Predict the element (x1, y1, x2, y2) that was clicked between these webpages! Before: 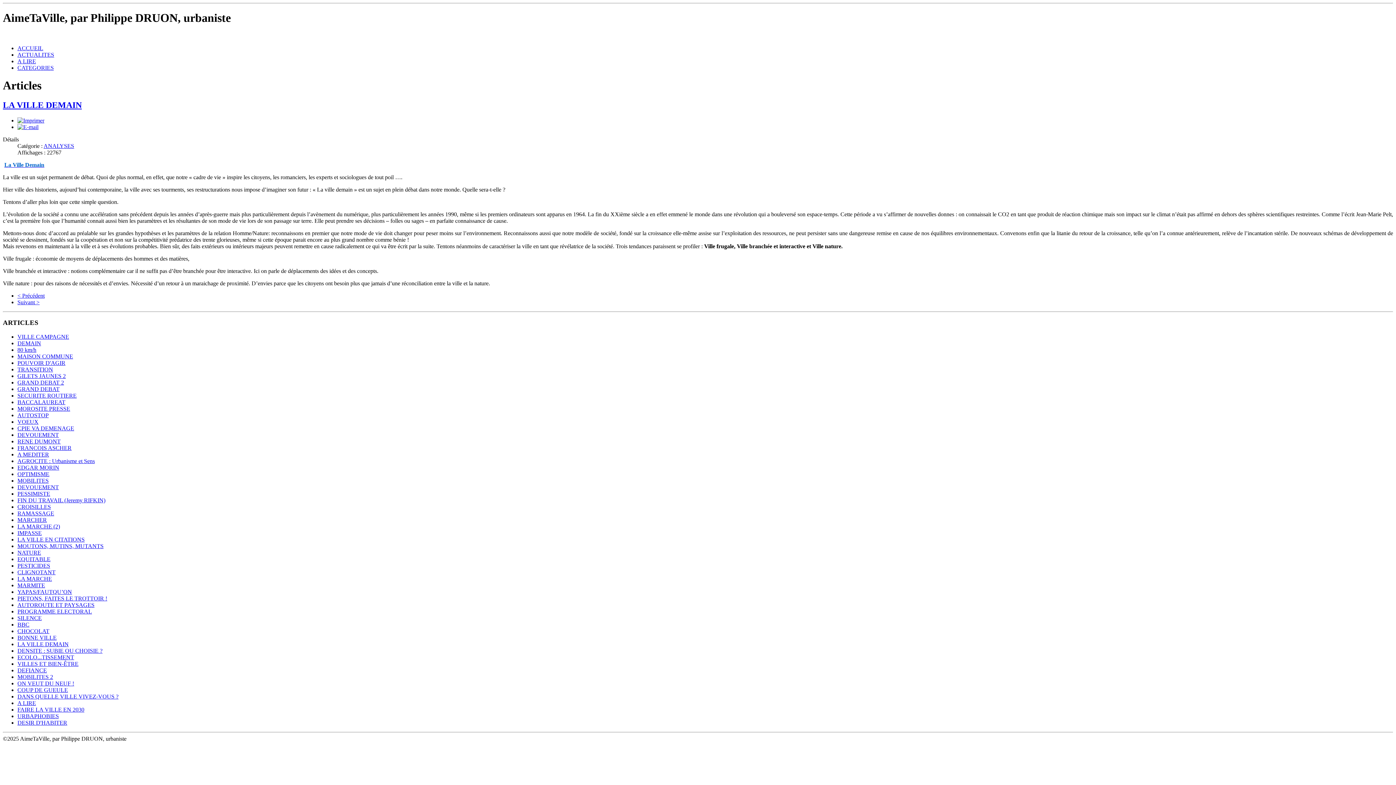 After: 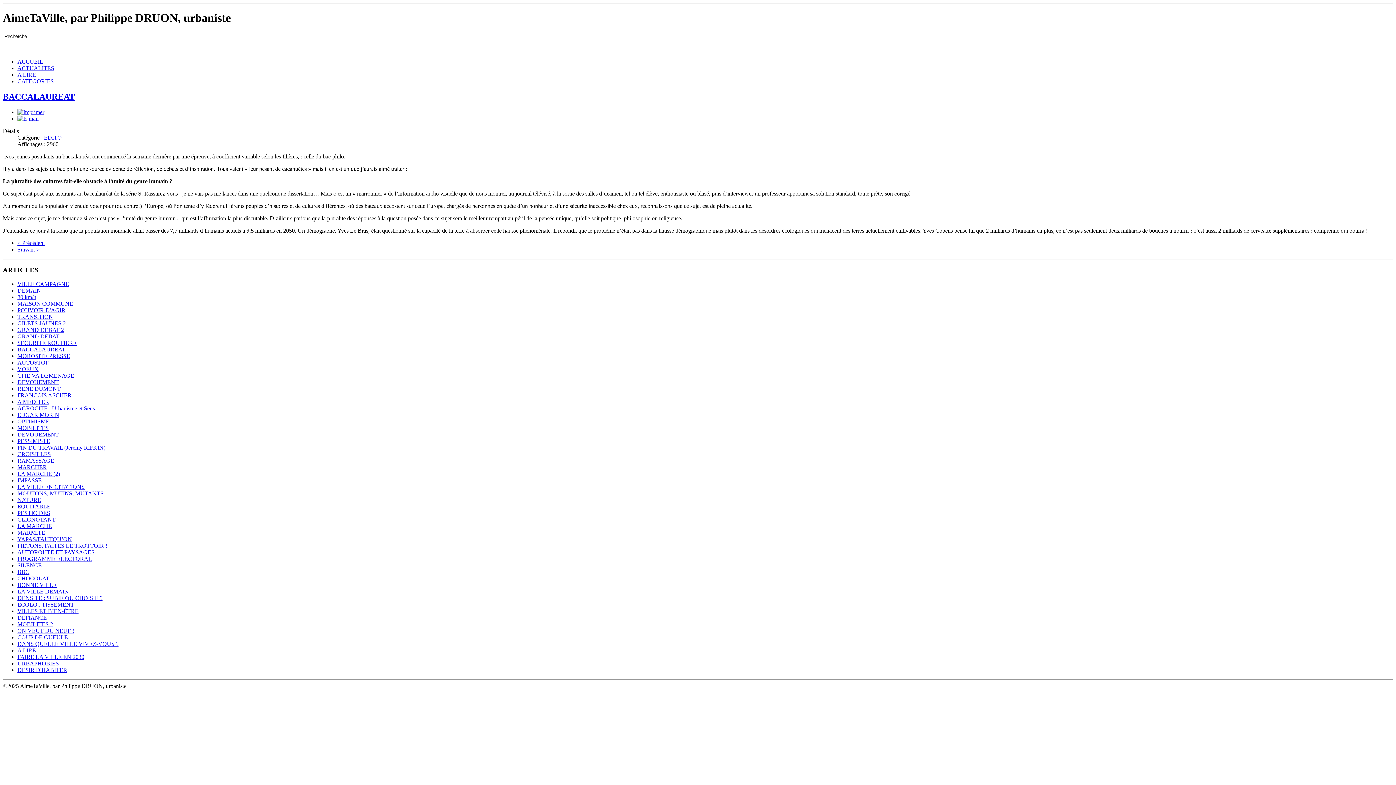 Action: label: BACCALAUREAT bbox: (17, 399, 65, 405)